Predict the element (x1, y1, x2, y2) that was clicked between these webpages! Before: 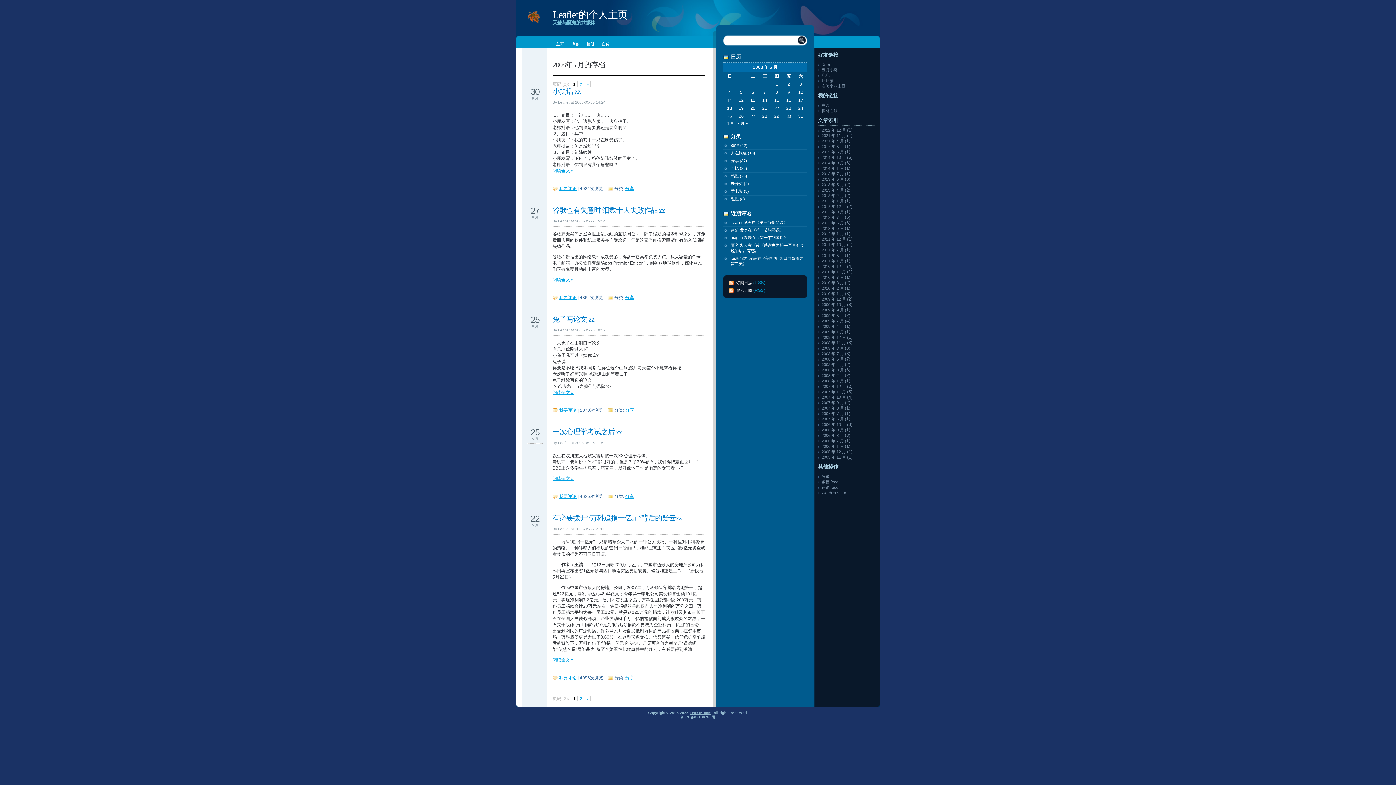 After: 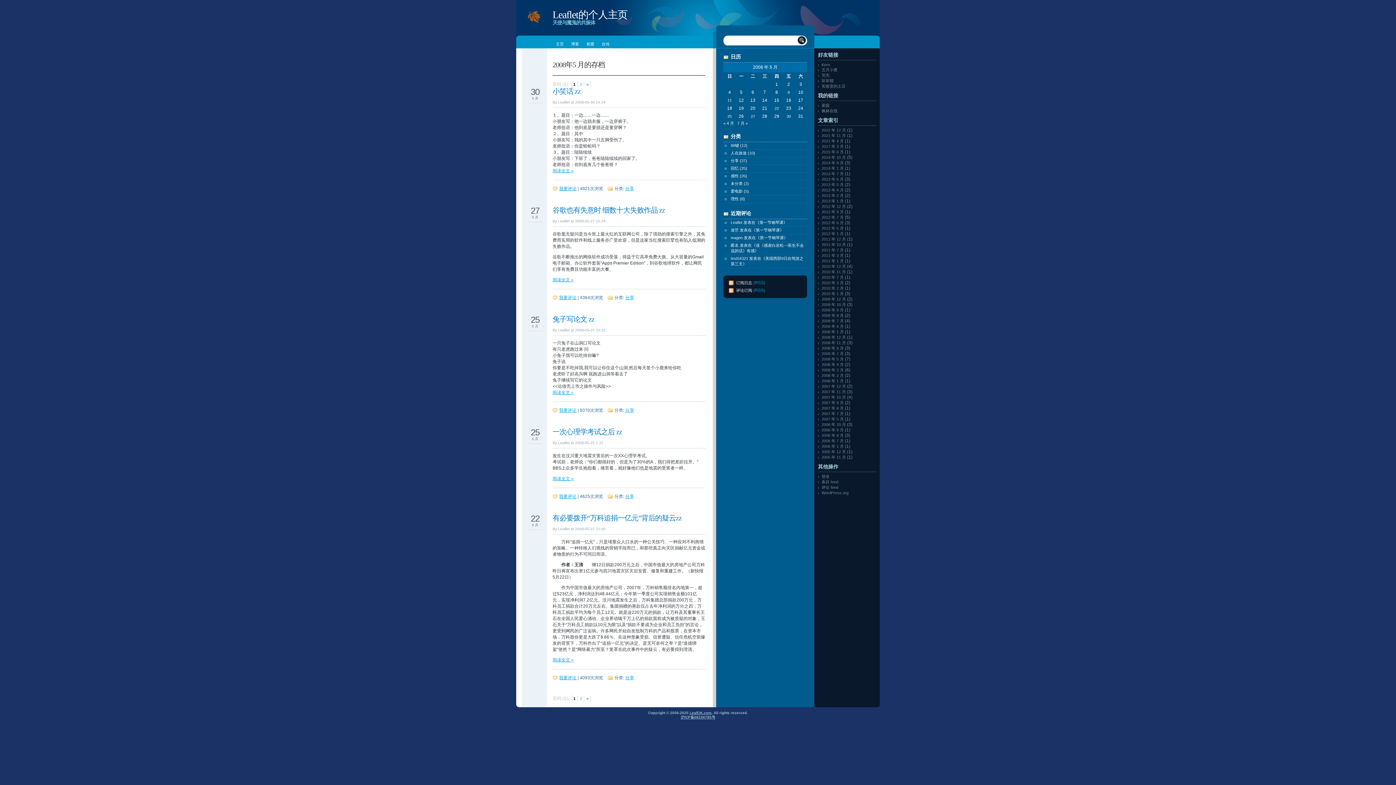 Action: label: 沪ICP备08106785号 bbox: (680, 715, 715, 719)